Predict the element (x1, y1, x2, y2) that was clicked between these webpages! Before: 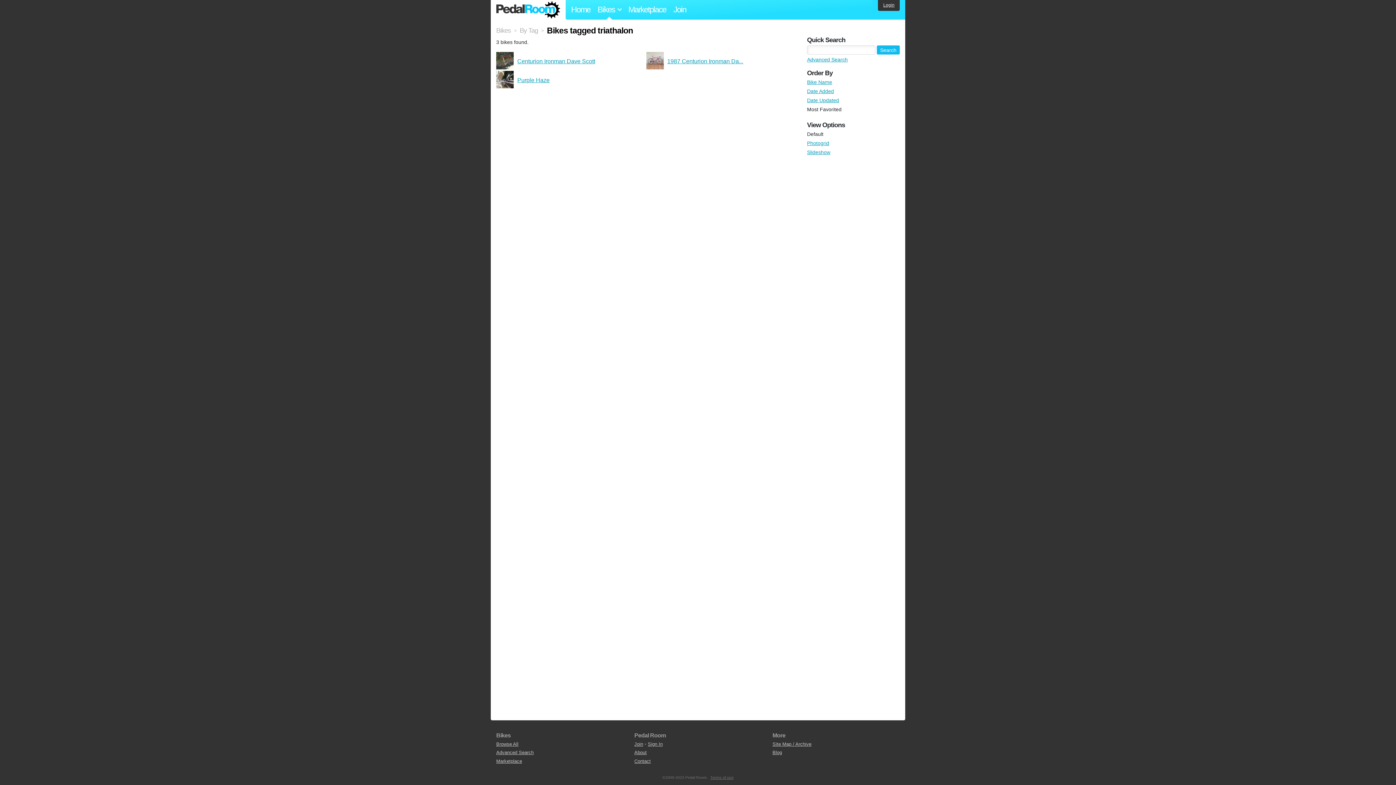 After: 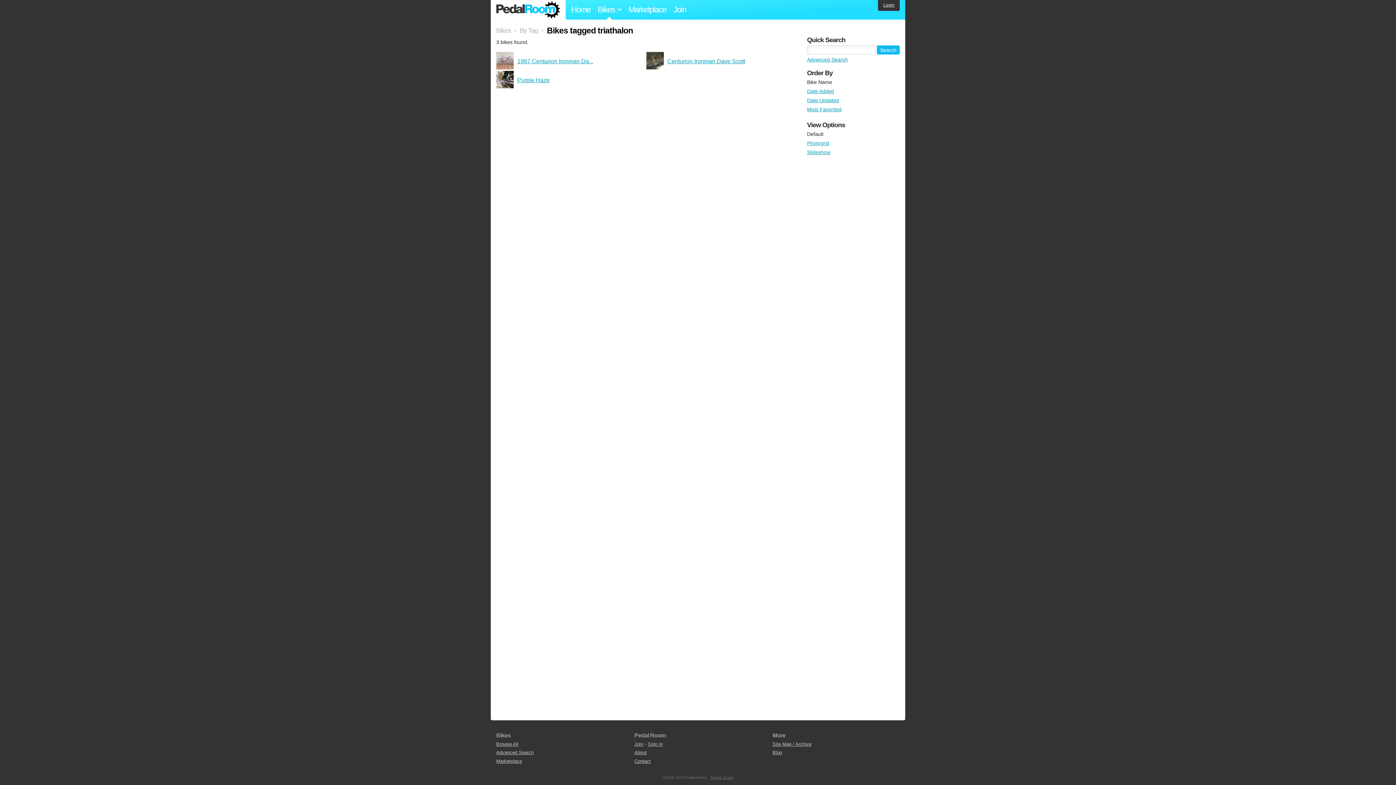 Action: bbox: (807, 79, 832, 85) label: Bike Name